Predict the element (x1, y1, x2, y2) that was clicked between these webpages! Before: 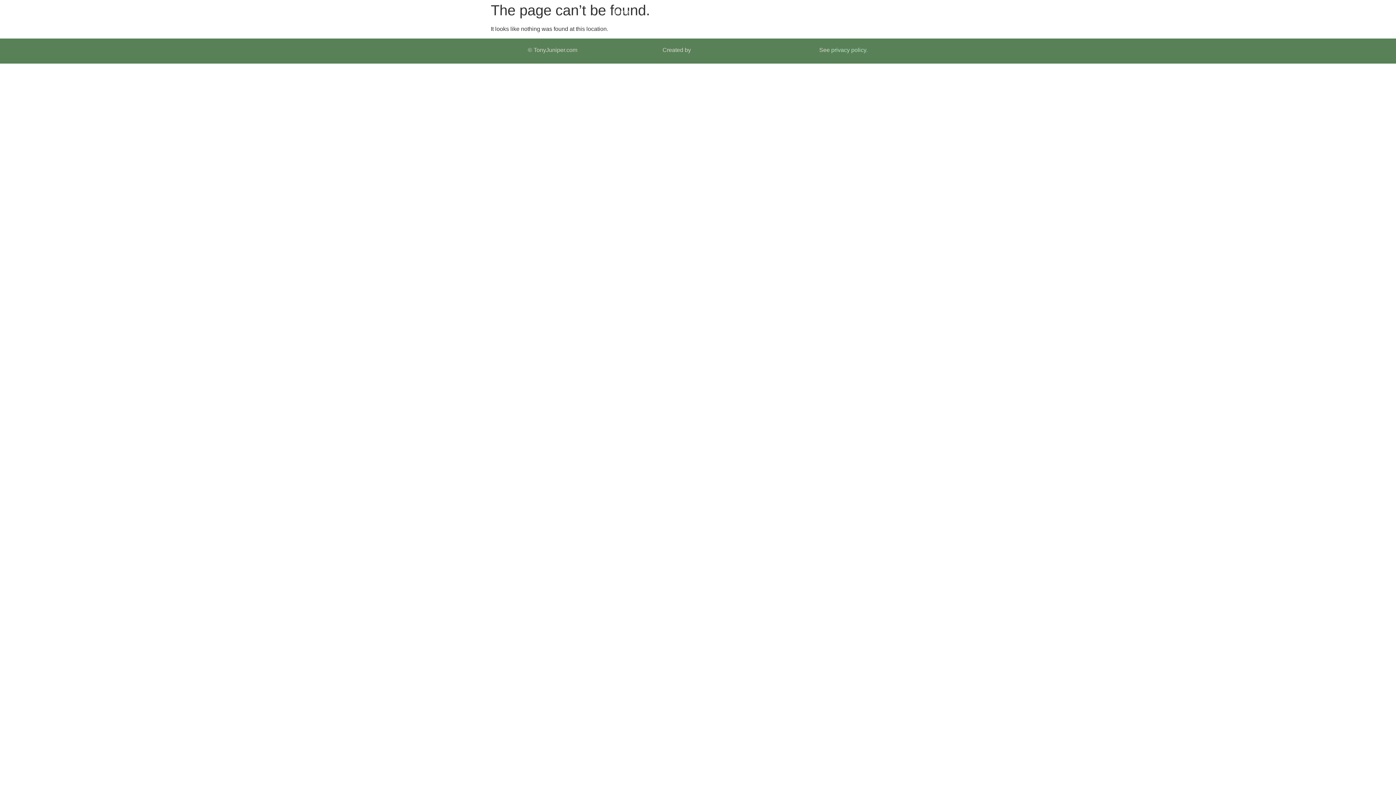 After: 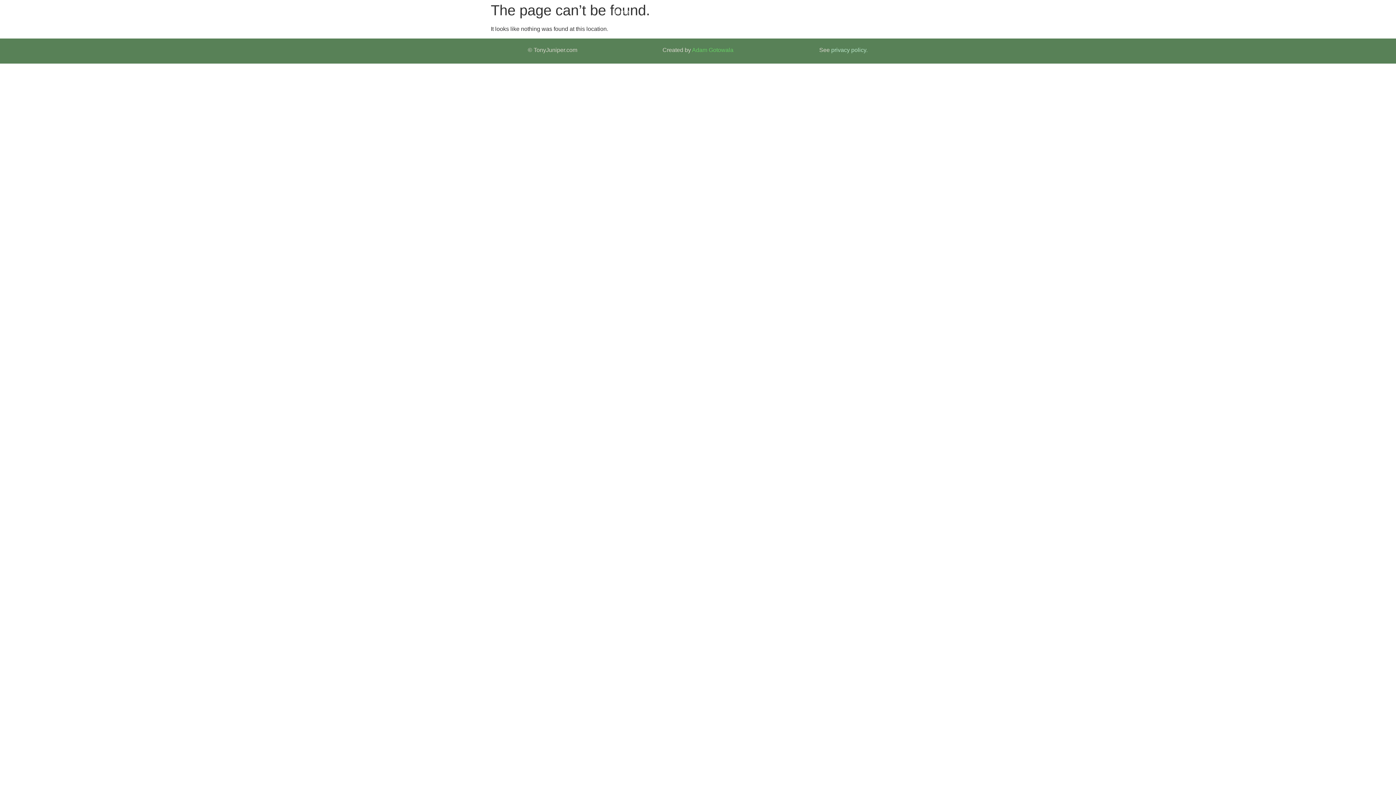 Action: label: Adam Gotowala bbox: (692, 47, 733, 53)